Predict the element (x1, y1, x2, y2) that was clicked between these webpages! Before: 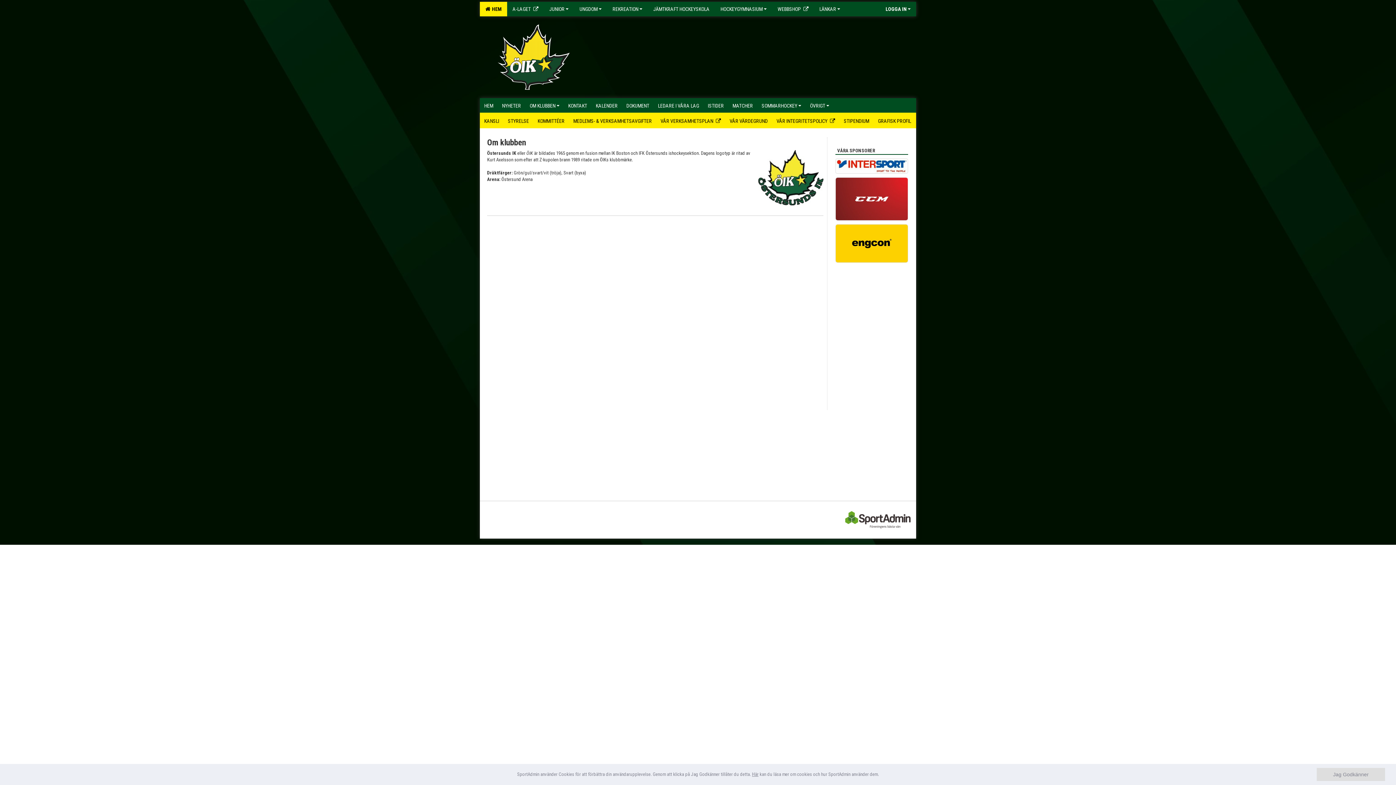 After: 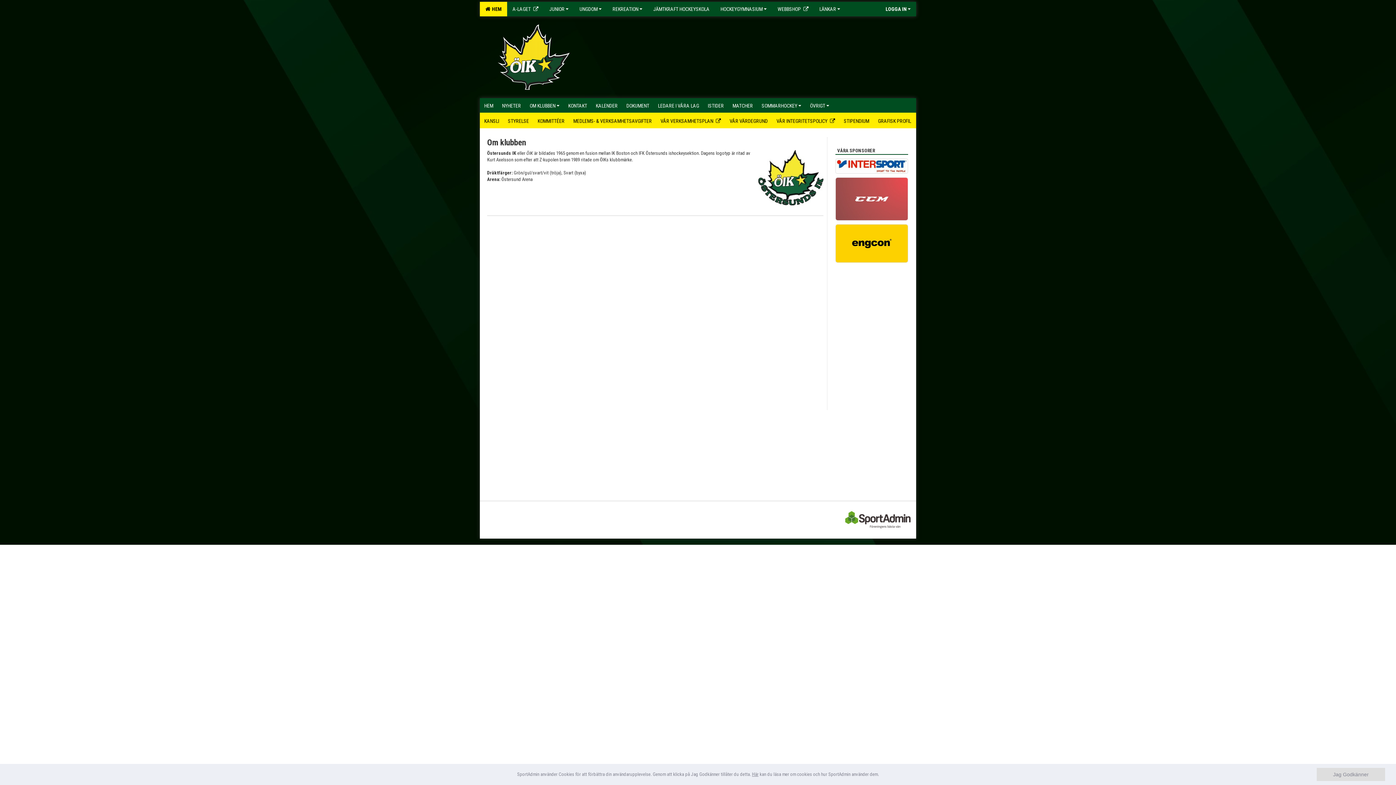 Action: bbox: (835, 177, 908, 220)